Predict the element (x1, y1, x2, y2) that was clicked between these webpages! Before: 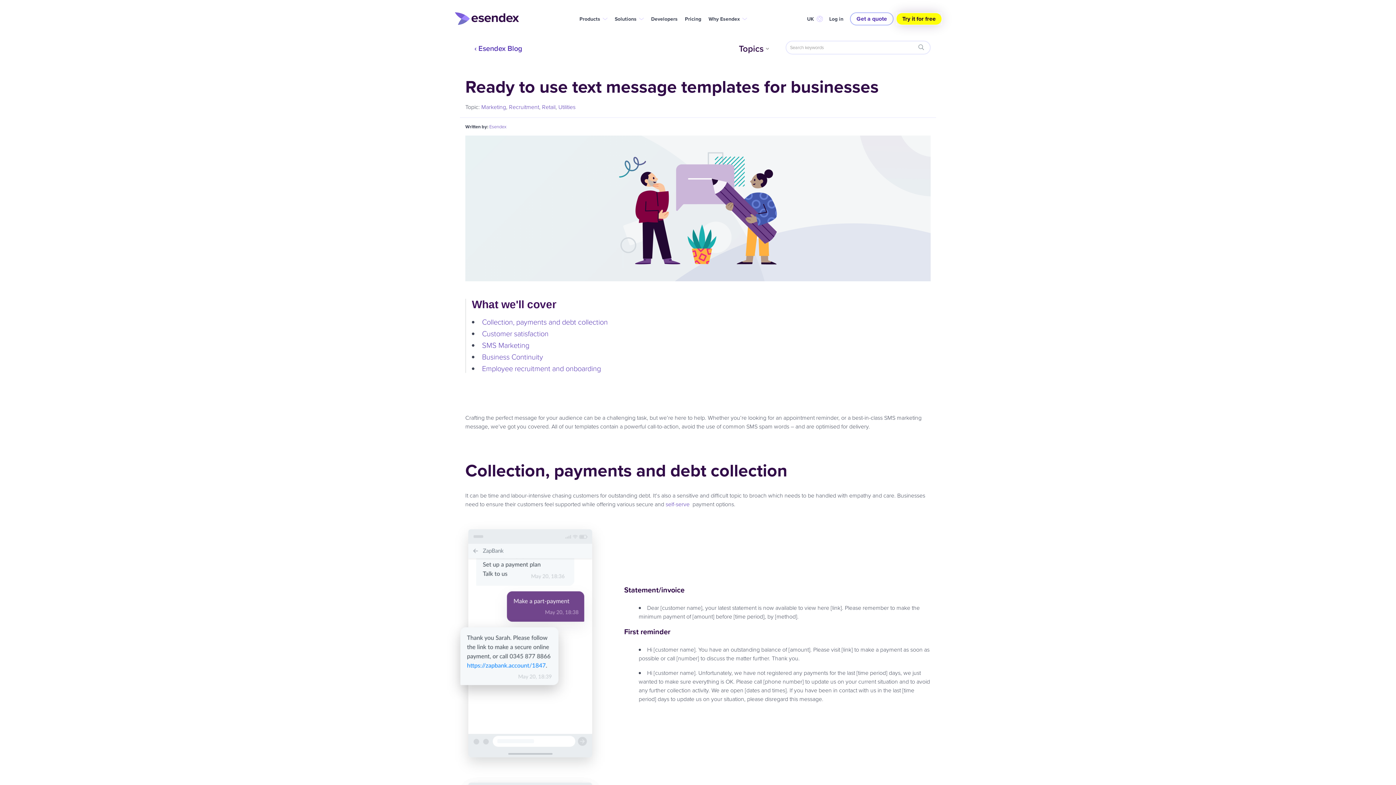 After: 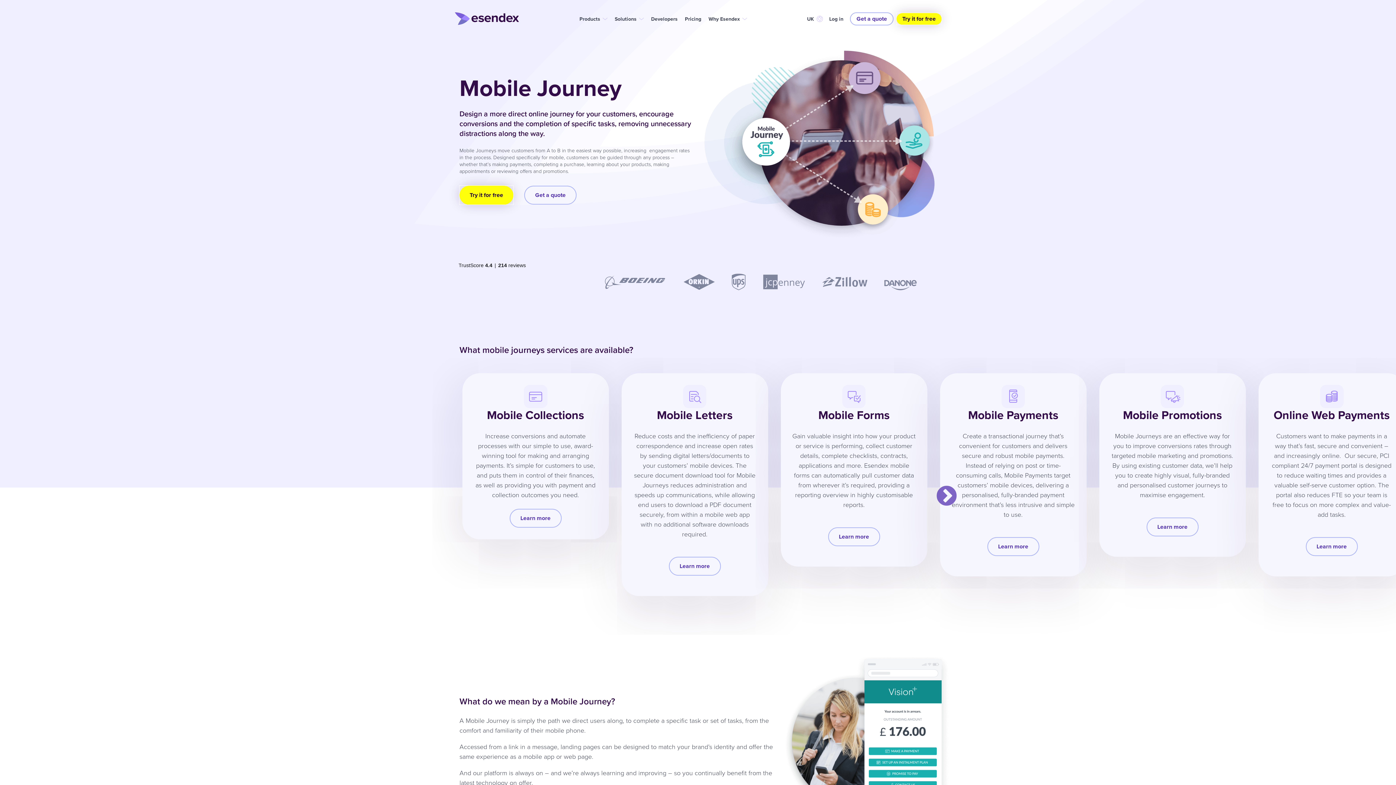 Action: label:  self-serve  bbox: (664, 500, 691, 508)